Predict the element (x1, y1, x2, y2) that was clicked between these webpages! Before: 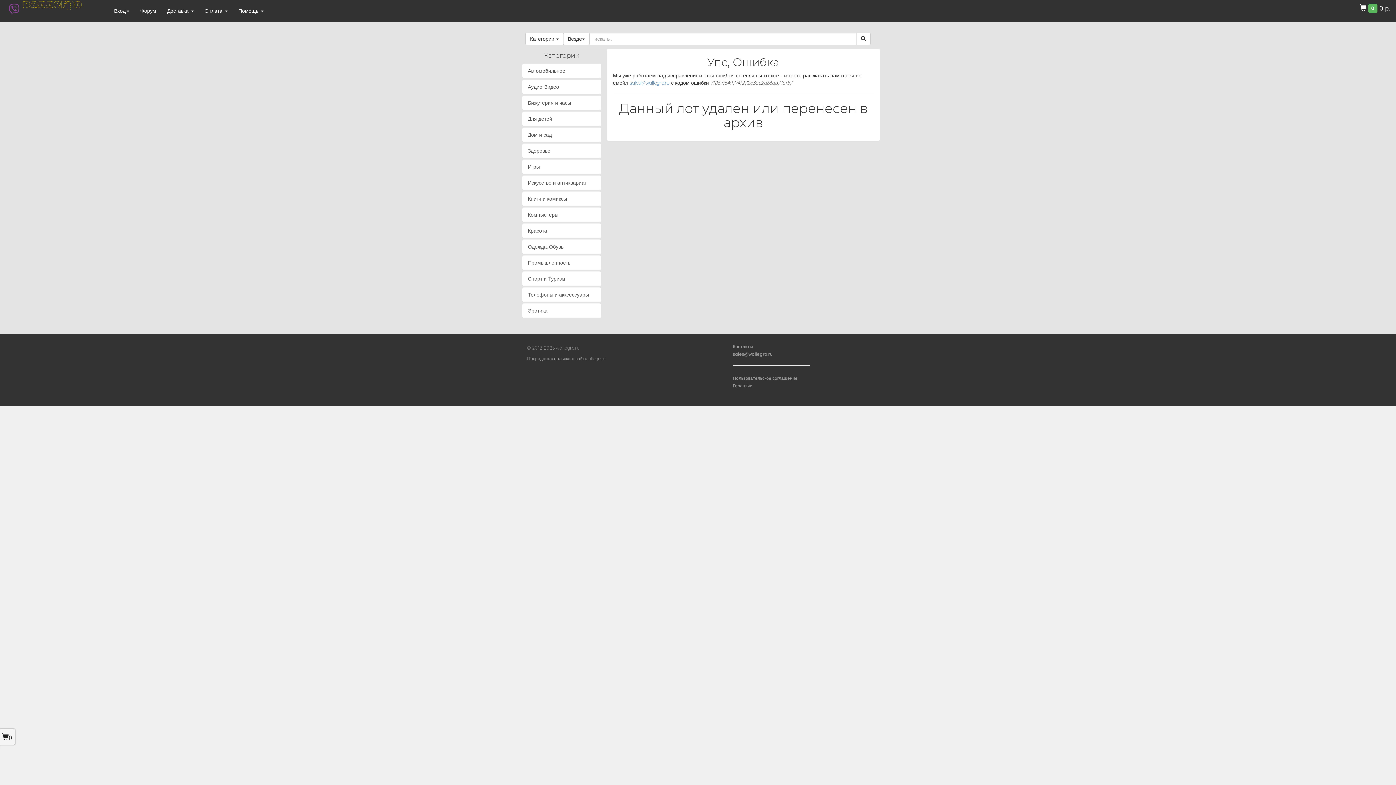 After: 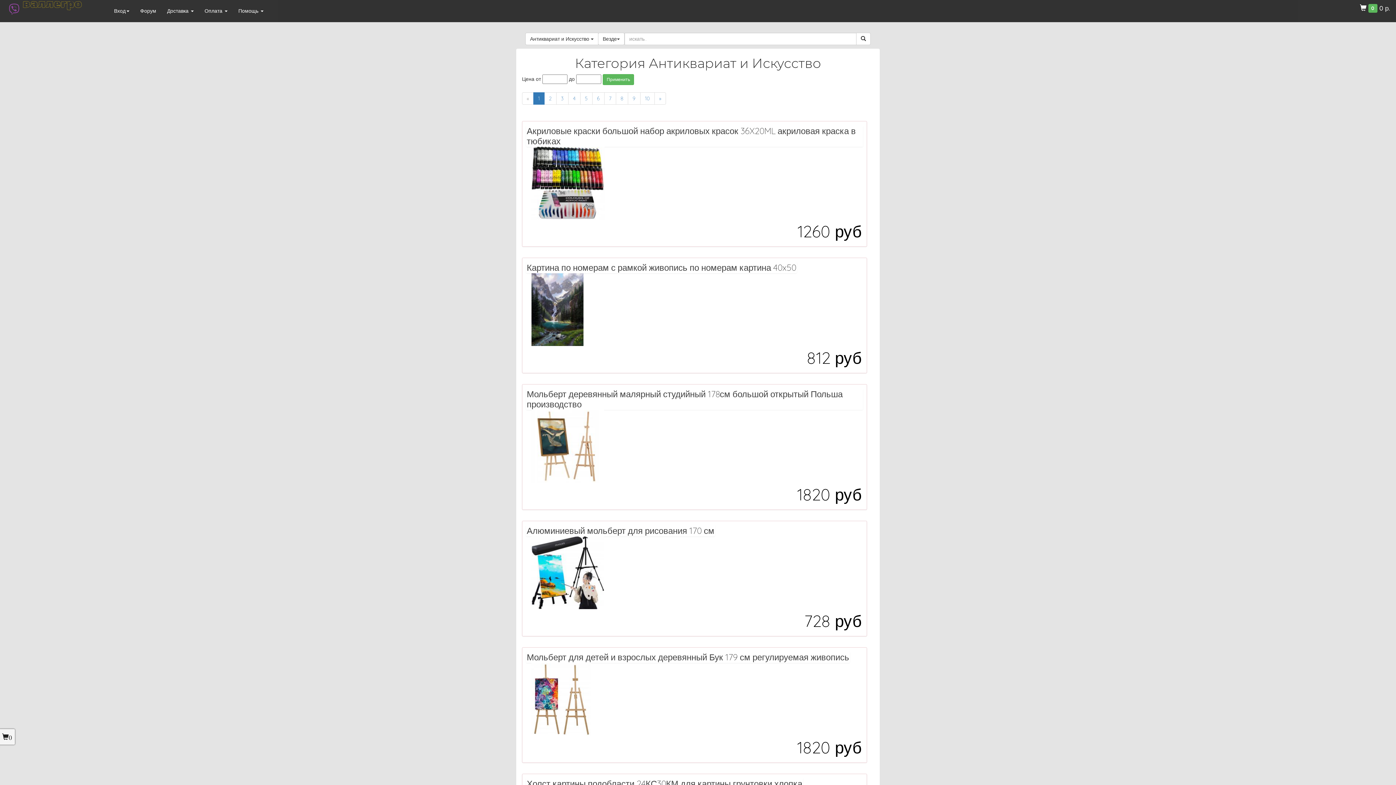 Action: label: Искусство и антиквариат bbox: (522, 175, 601, 190)